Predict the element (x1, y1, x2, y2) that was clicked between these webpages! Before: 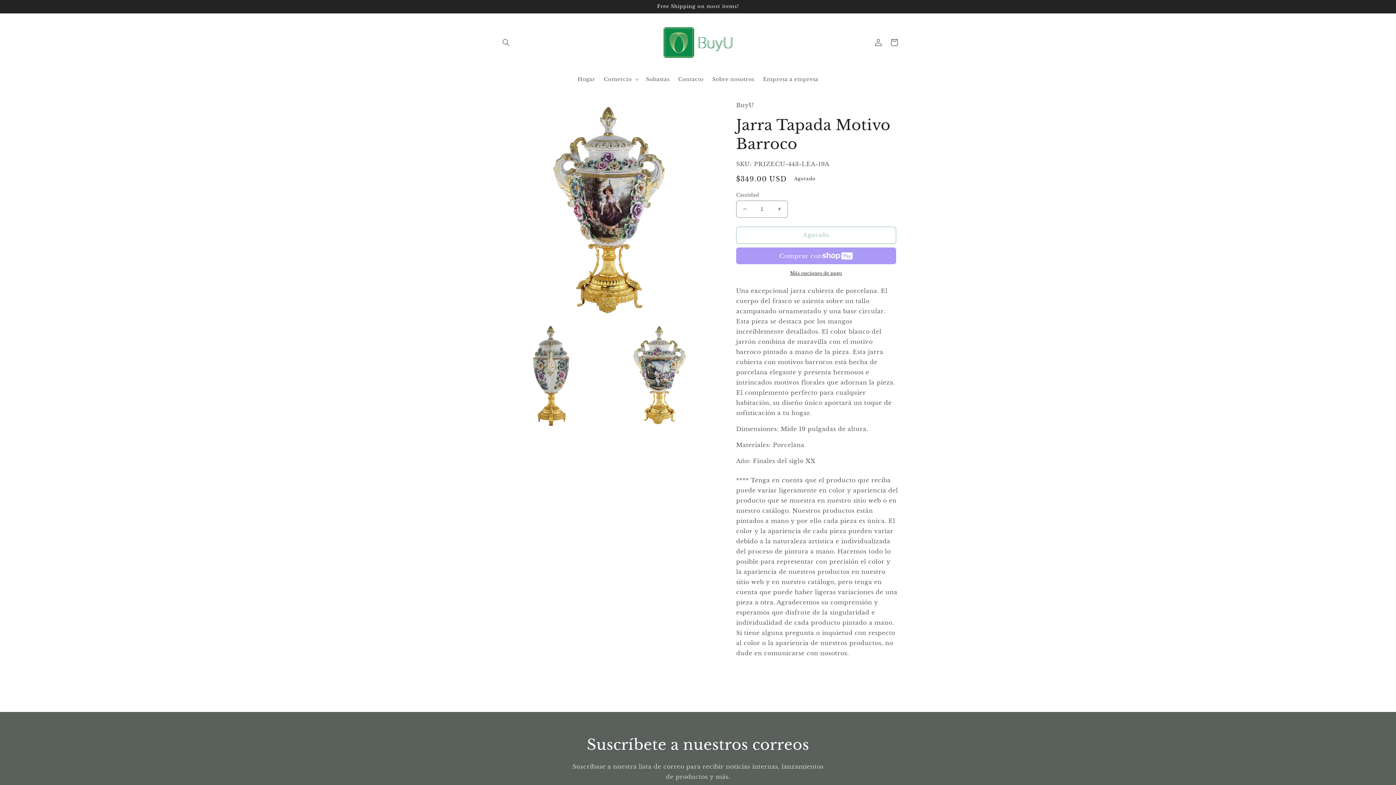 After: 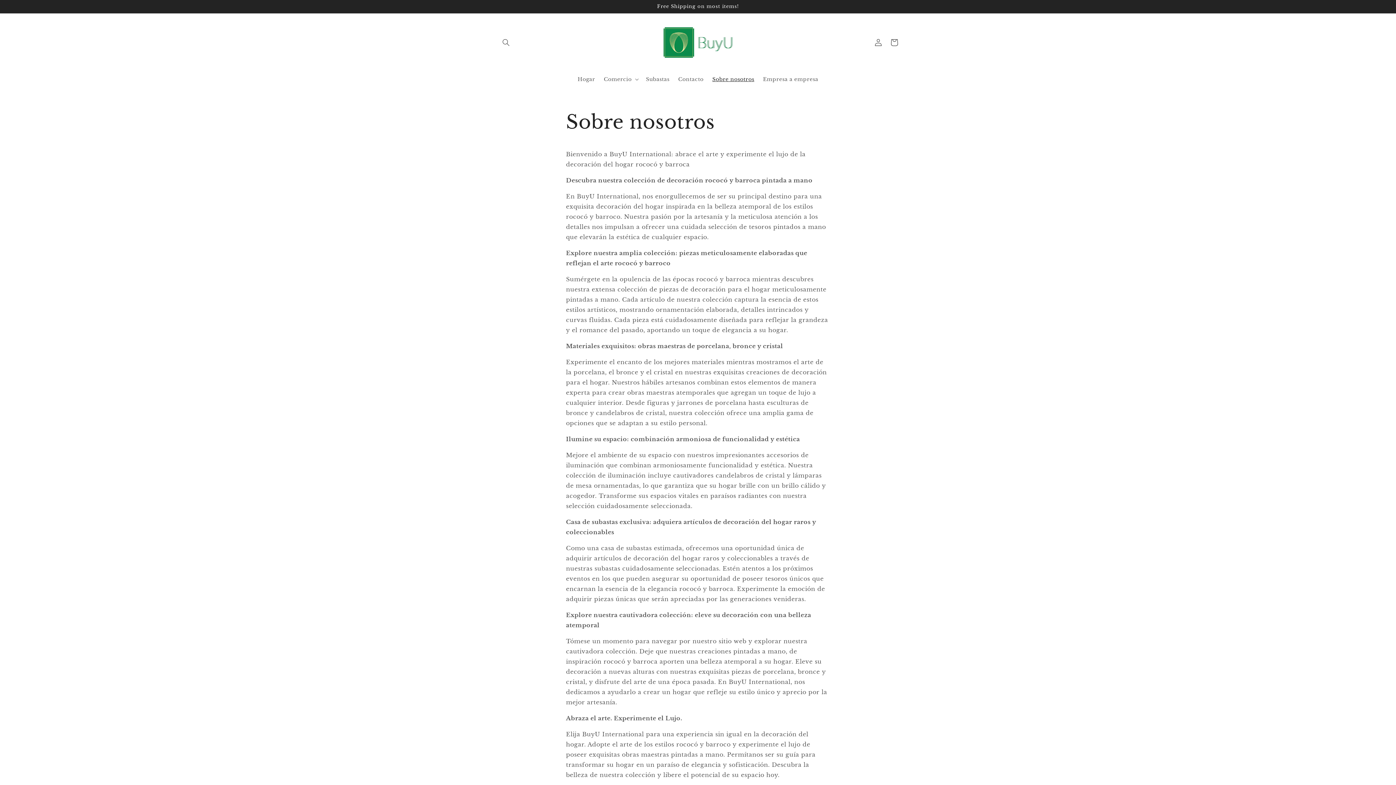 Action: bbox: (708, 71, 758, 86) label: Sobre nosotros